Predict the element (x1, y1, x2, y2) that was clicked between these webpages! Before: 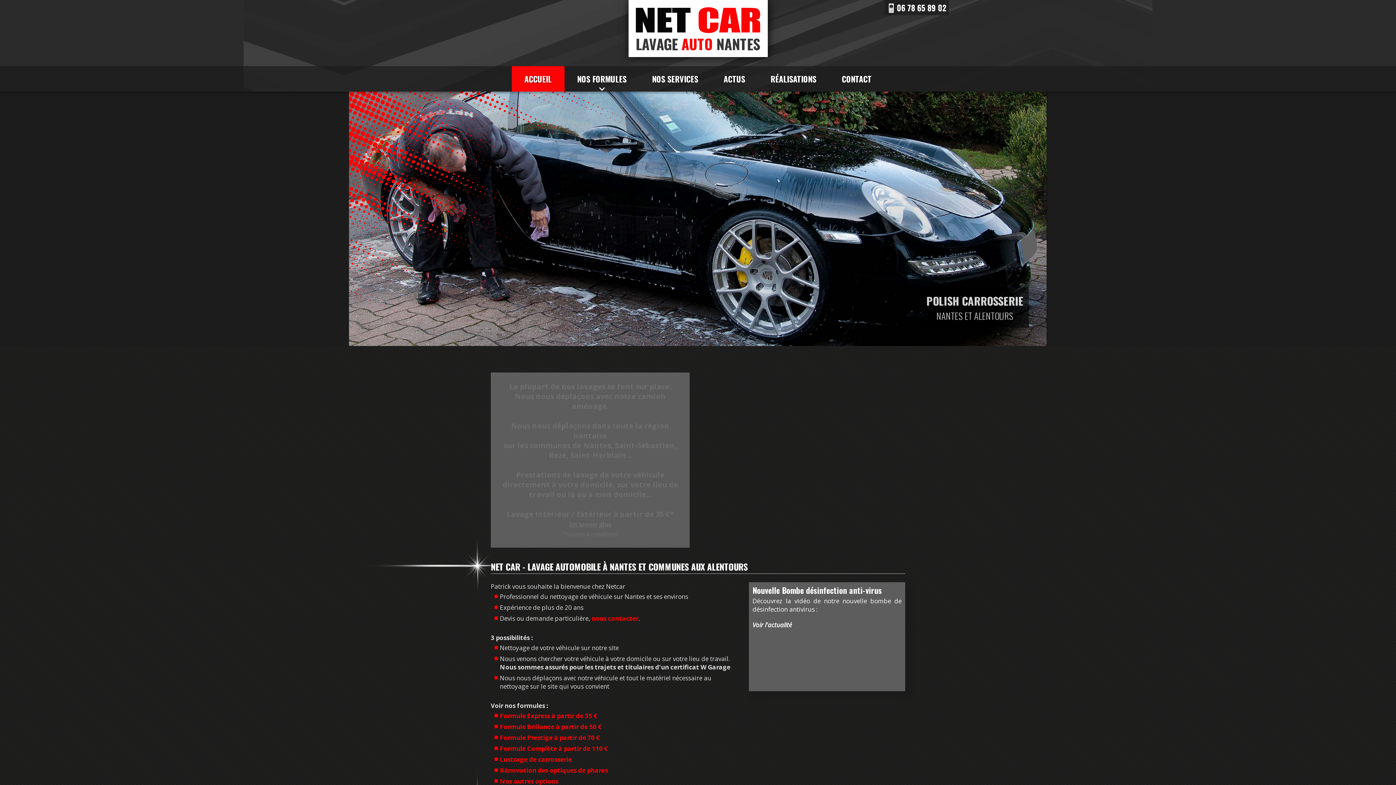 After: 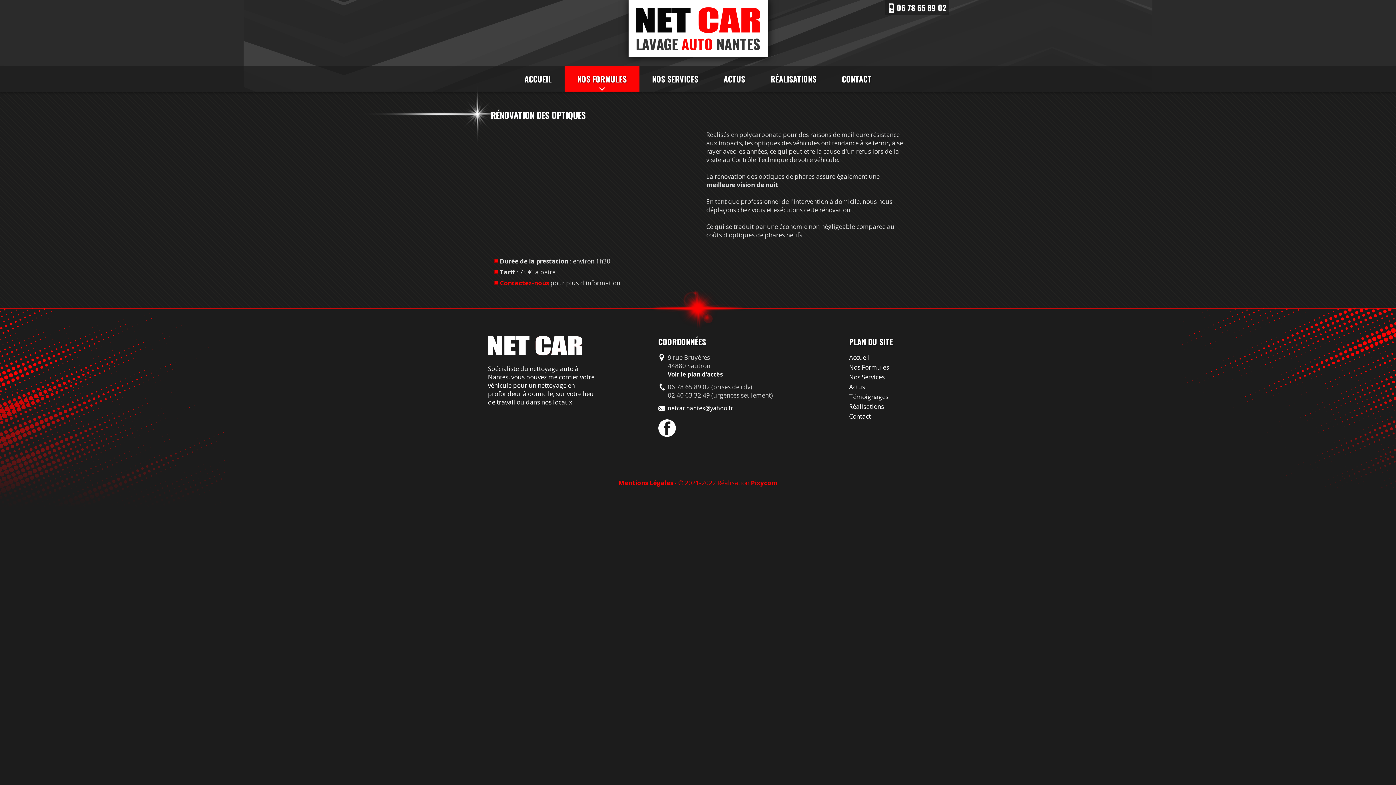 Action: bbox: (500, 766, 608, 774) label: Rénovation des optiques de phares